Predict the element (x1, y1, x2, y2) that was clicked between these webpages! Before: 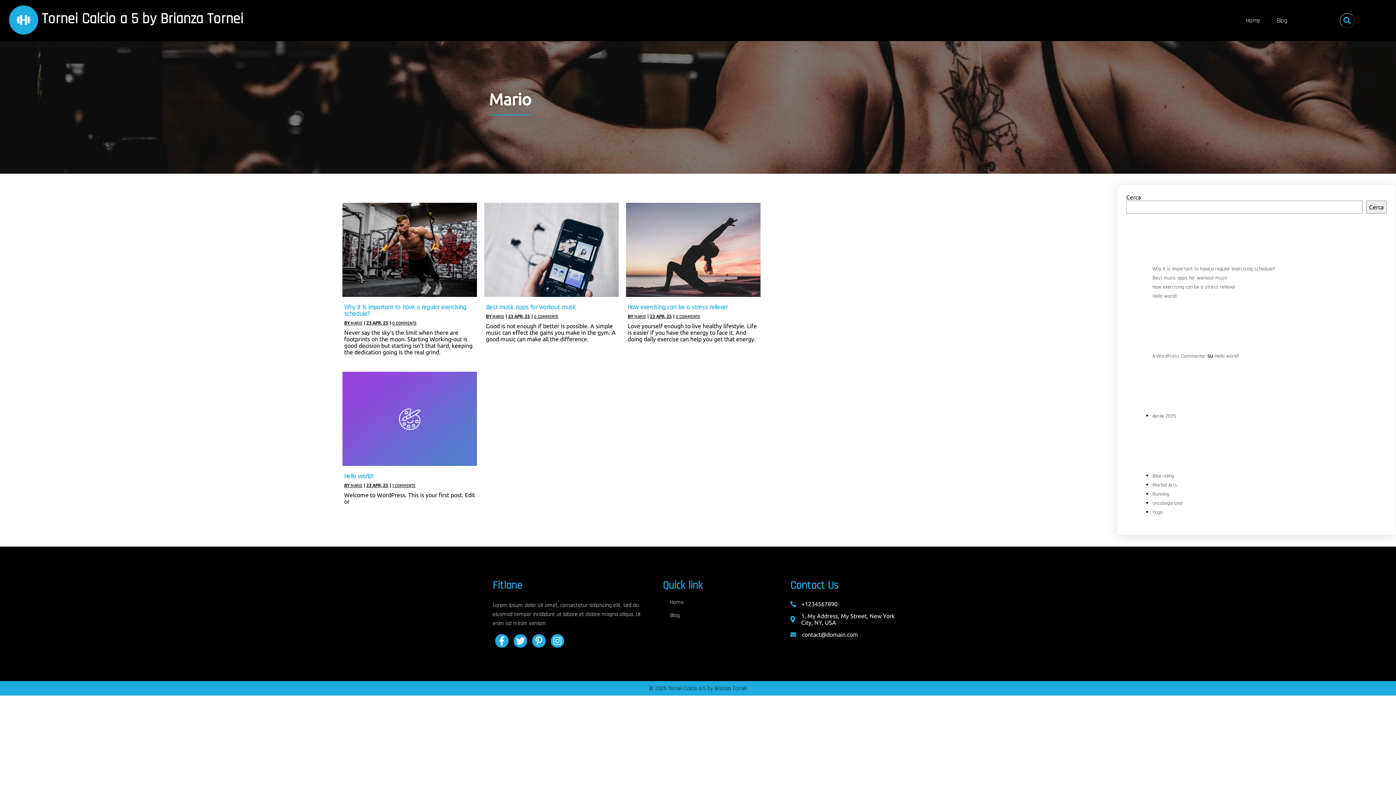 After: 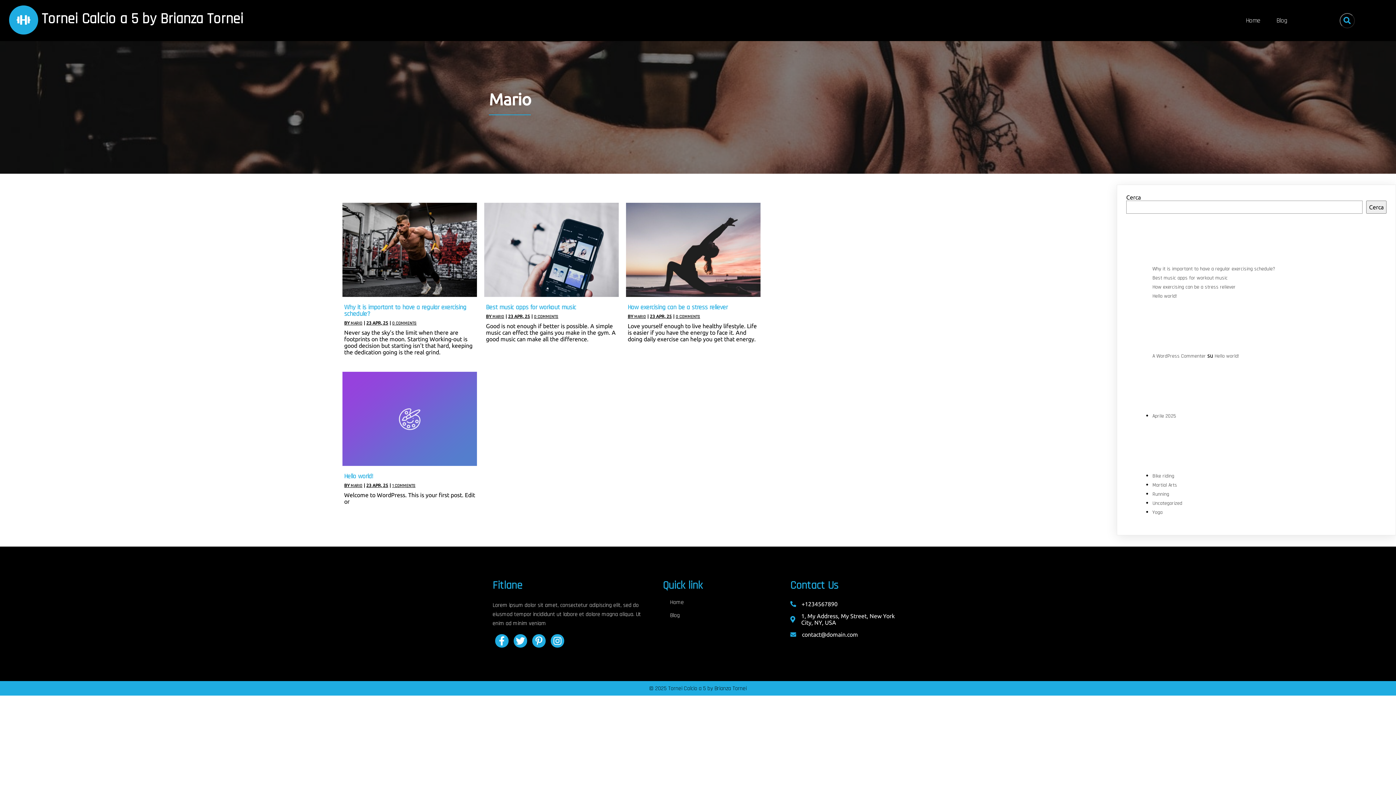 Action: label: MARIO bbox: (350, 320, 362, 326)